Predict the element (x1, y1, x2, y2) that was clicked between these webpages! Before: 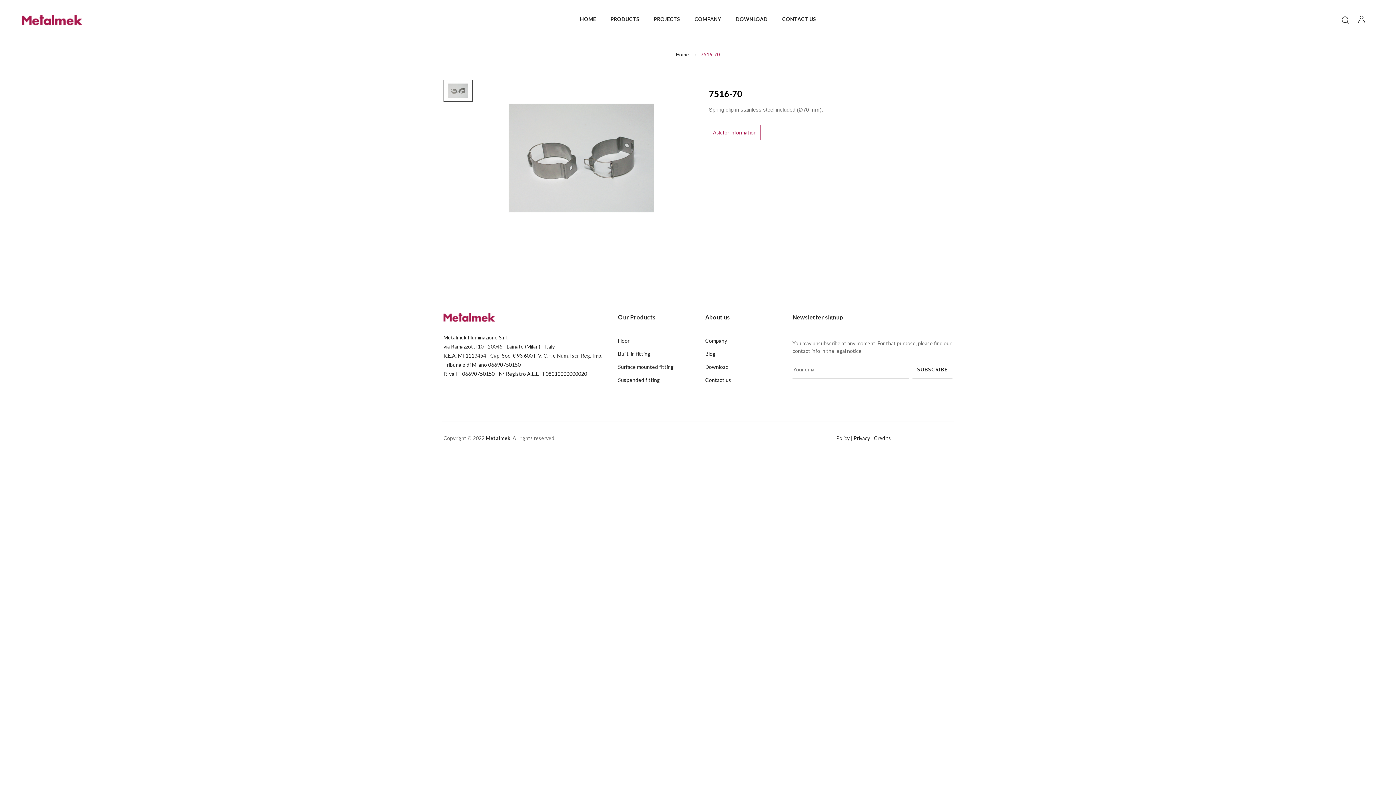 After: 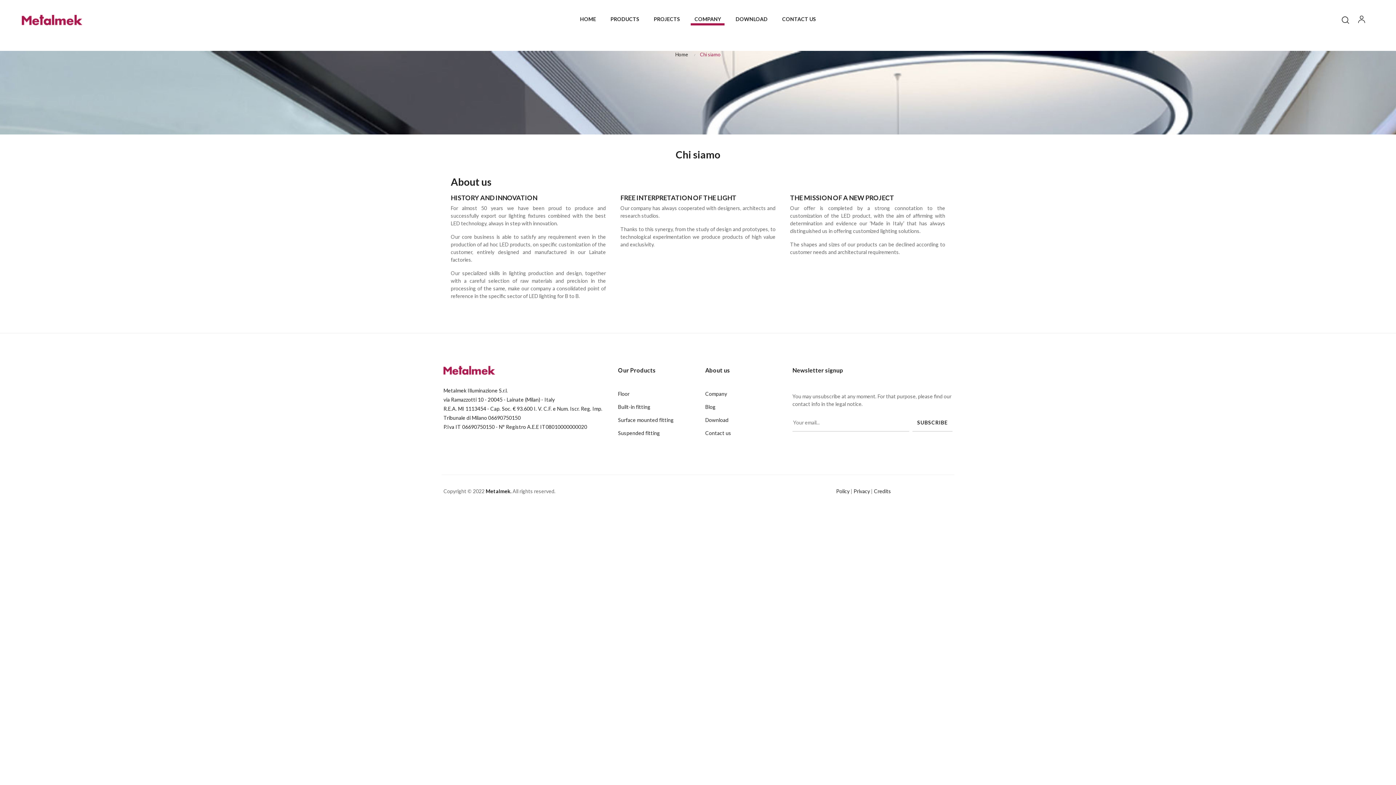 Action: bbox: (705, 334, 727, 347) label: Company